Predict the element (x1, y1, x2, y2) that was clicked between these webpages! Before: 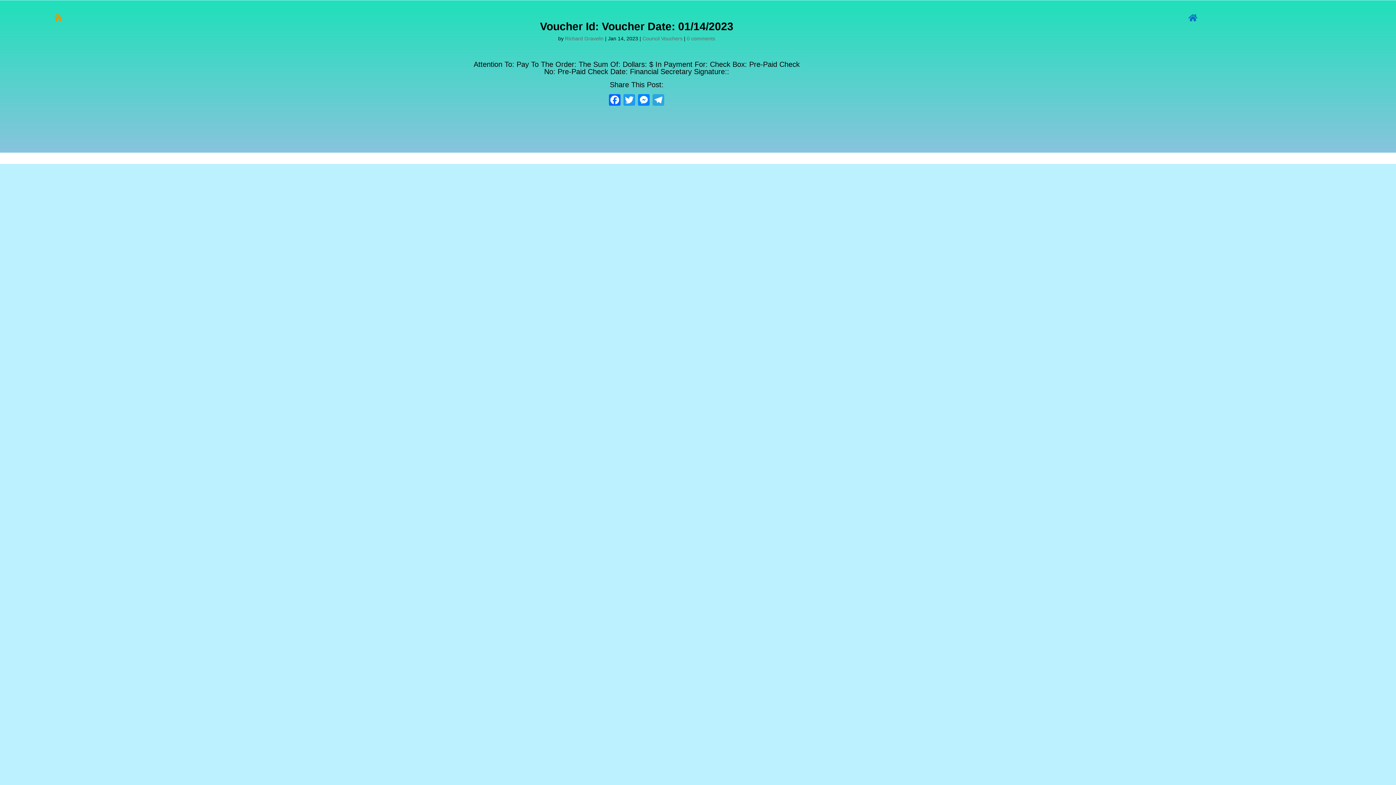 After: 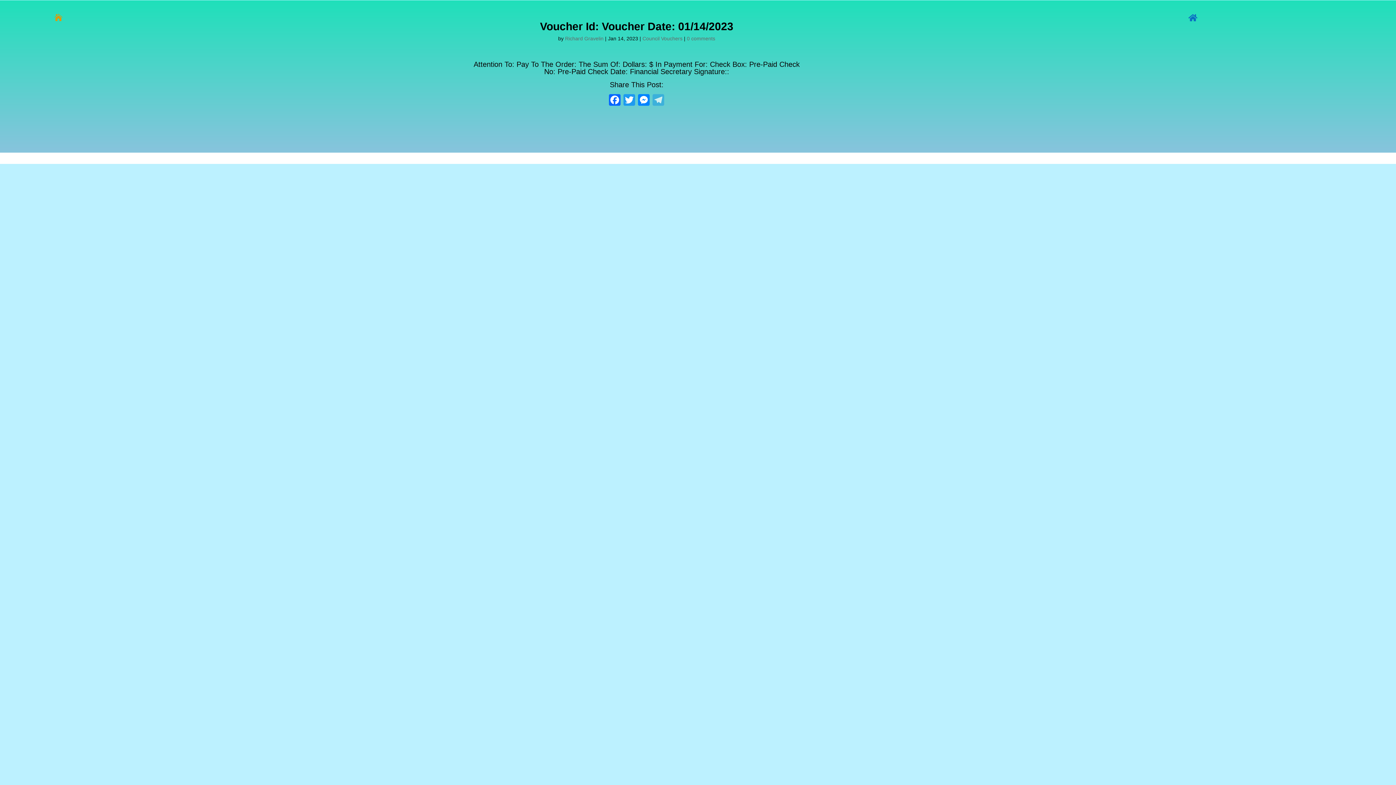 Action: label: Telegram bbox: (651, 94, 665, 107)